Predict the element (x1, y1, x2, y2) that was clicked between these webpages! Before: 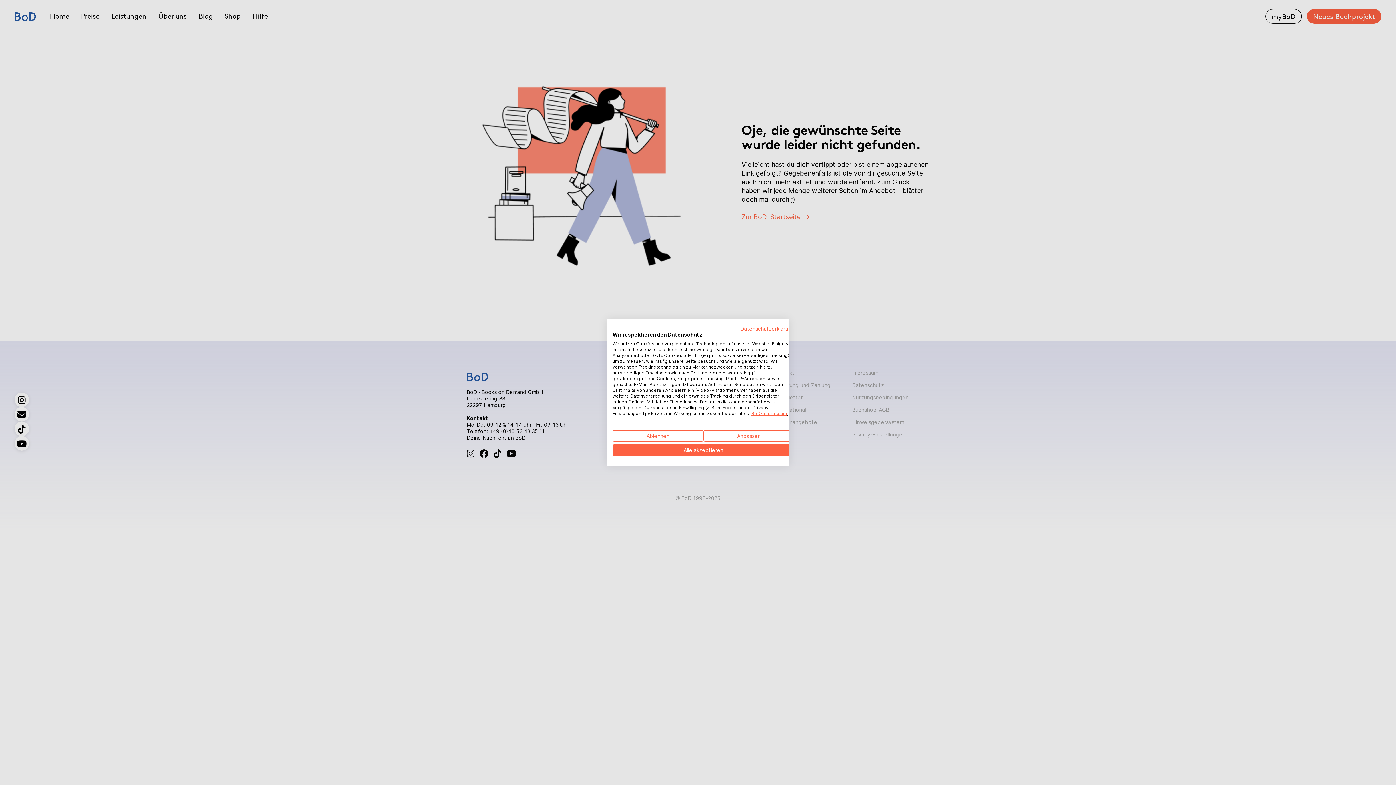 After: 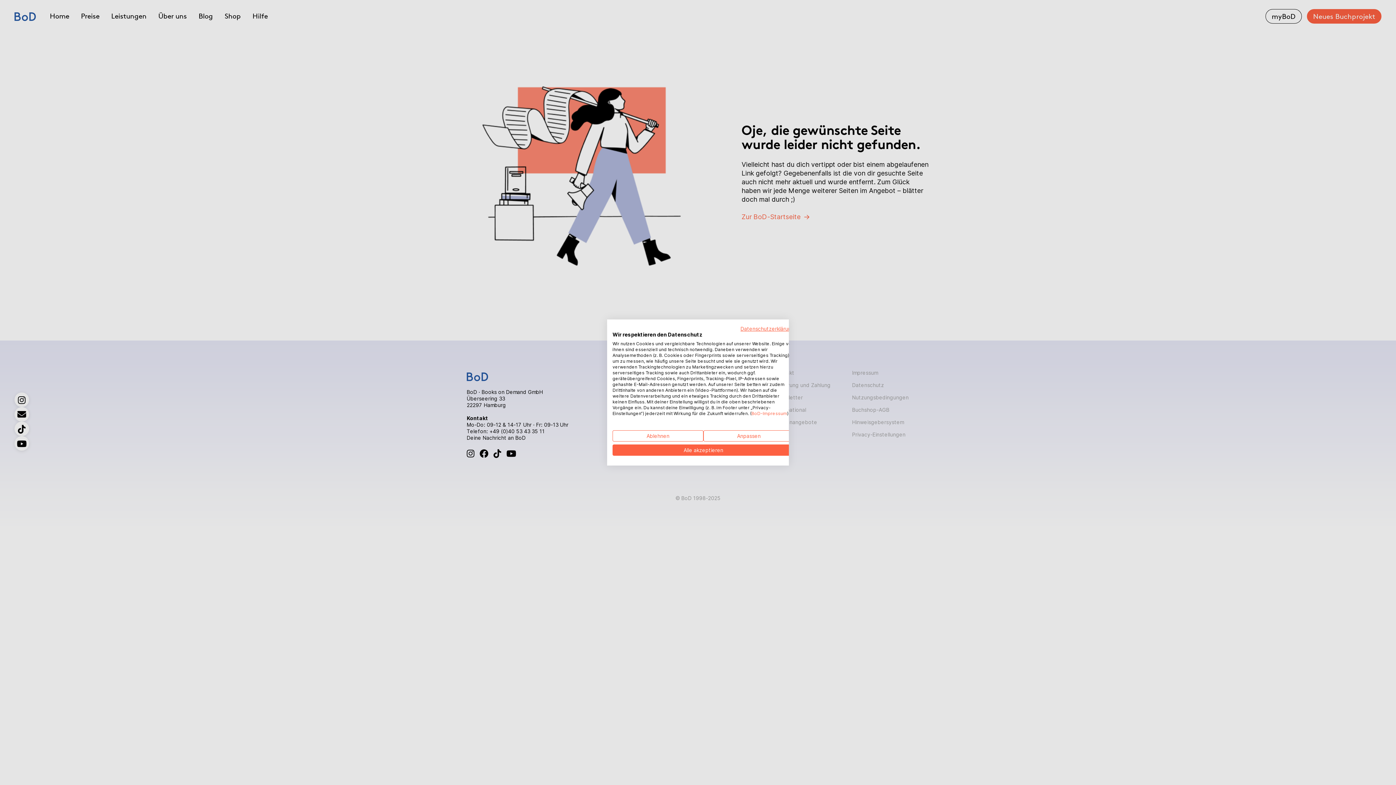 Action: bbox: (751, 410, 787, 416) label: BoD-Impressum